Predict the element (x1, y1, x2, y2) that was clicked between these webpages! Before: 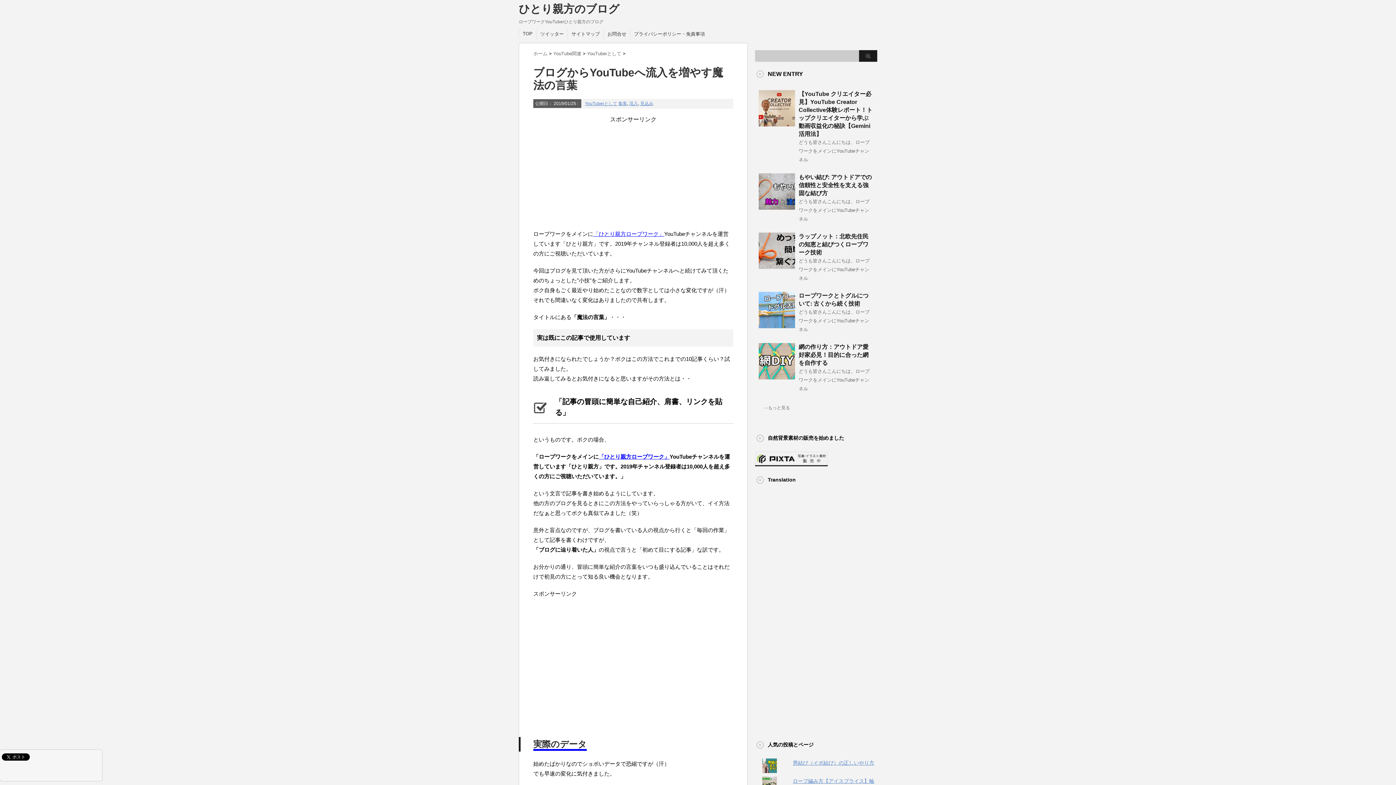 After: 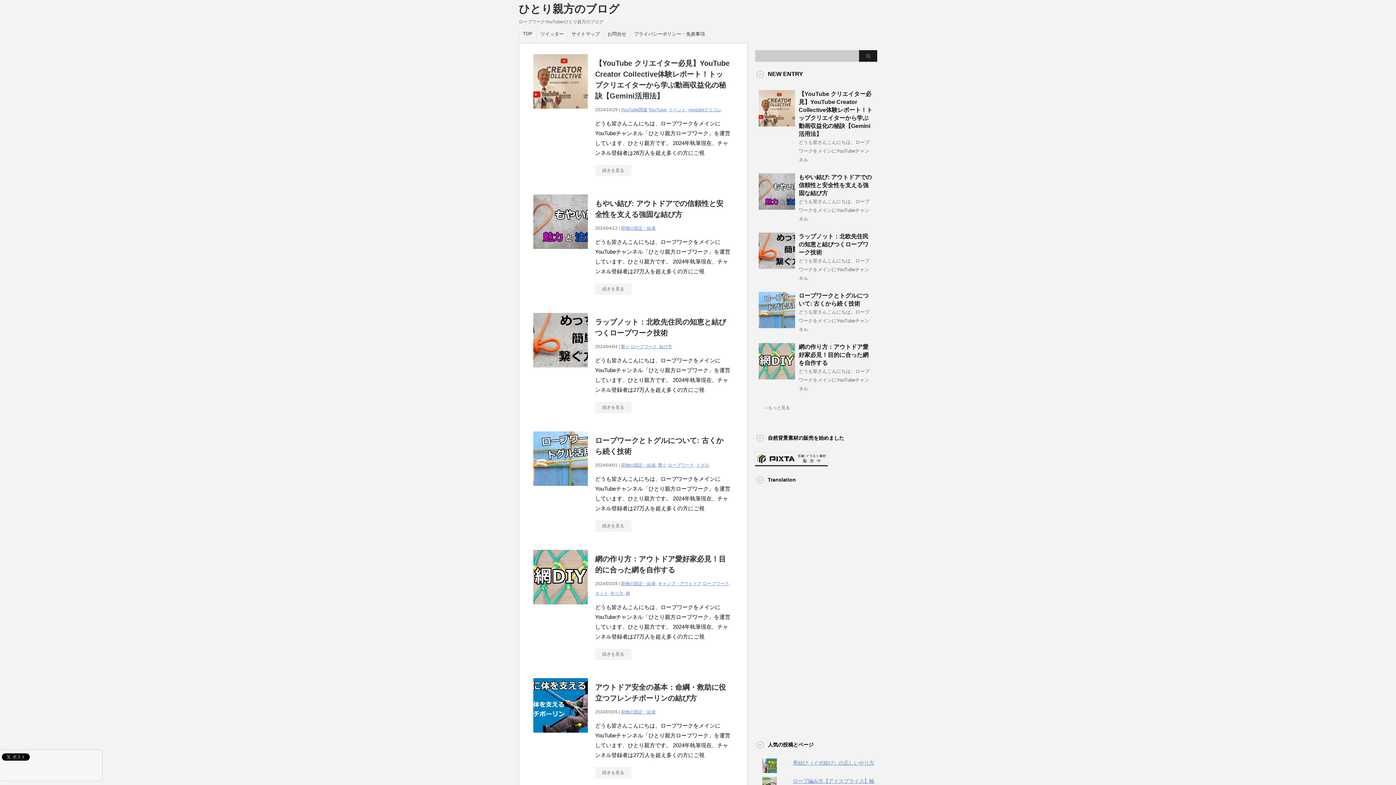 Action: bbox: (533, 50, 549, 56) label: ホーム 